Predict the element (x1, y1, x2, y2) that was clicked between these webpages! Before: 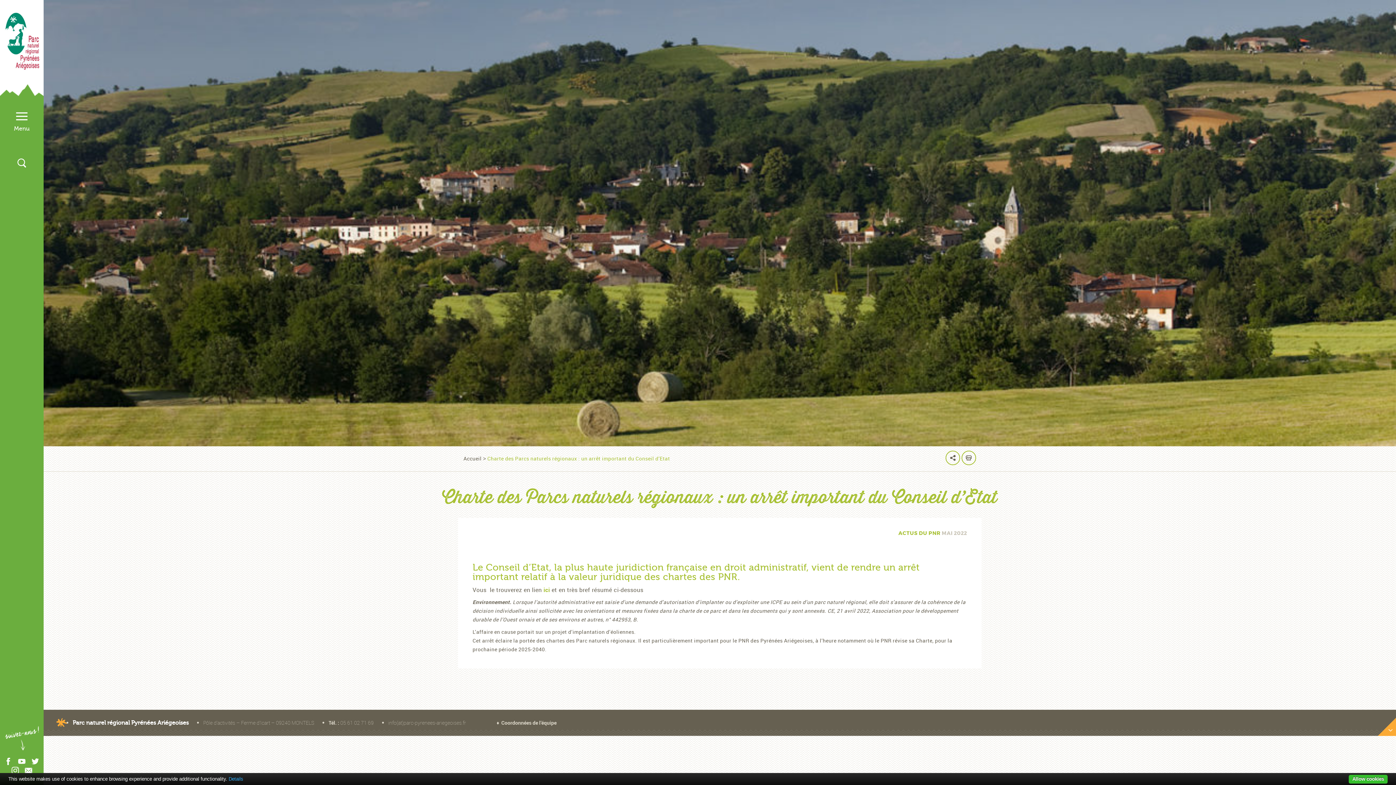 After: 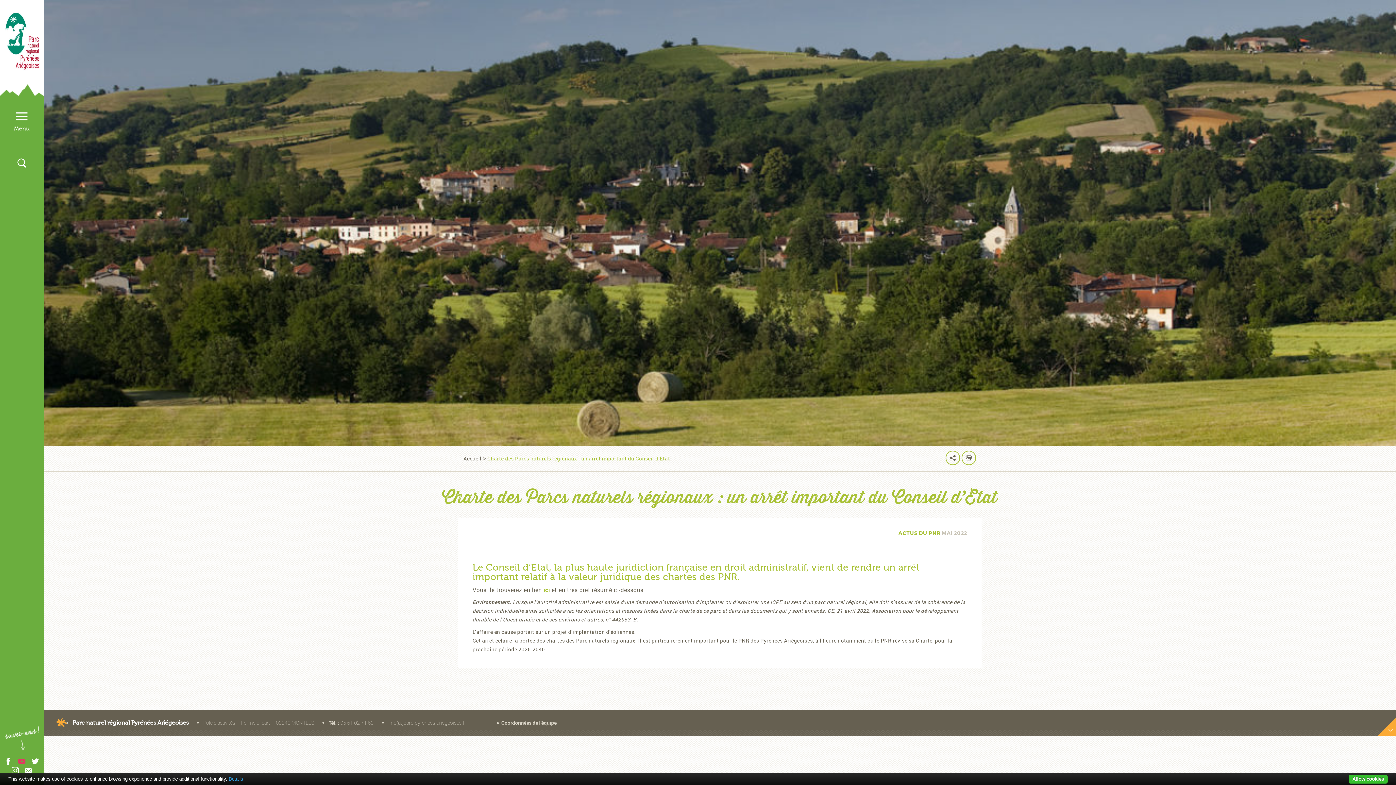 Action: bbox: (18, 758, 25, 766)